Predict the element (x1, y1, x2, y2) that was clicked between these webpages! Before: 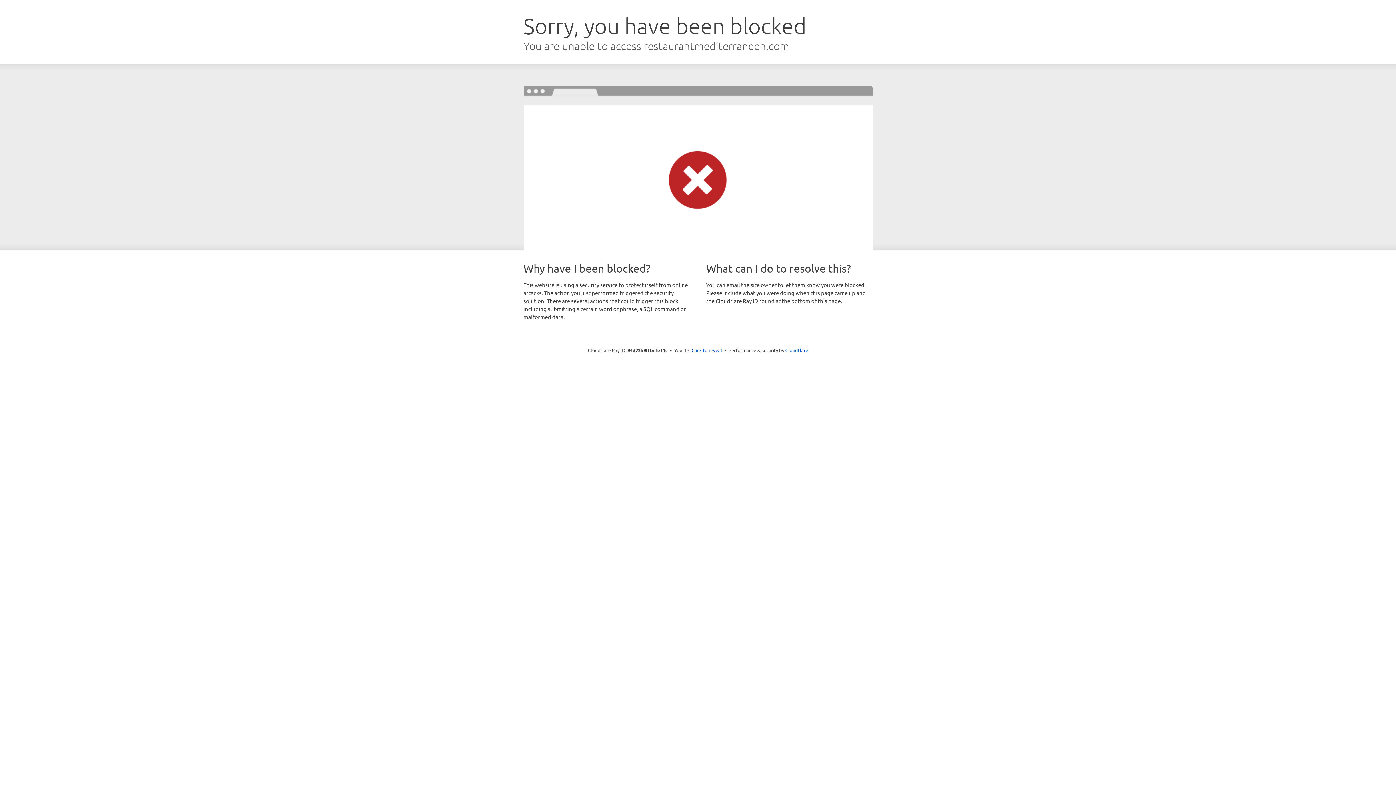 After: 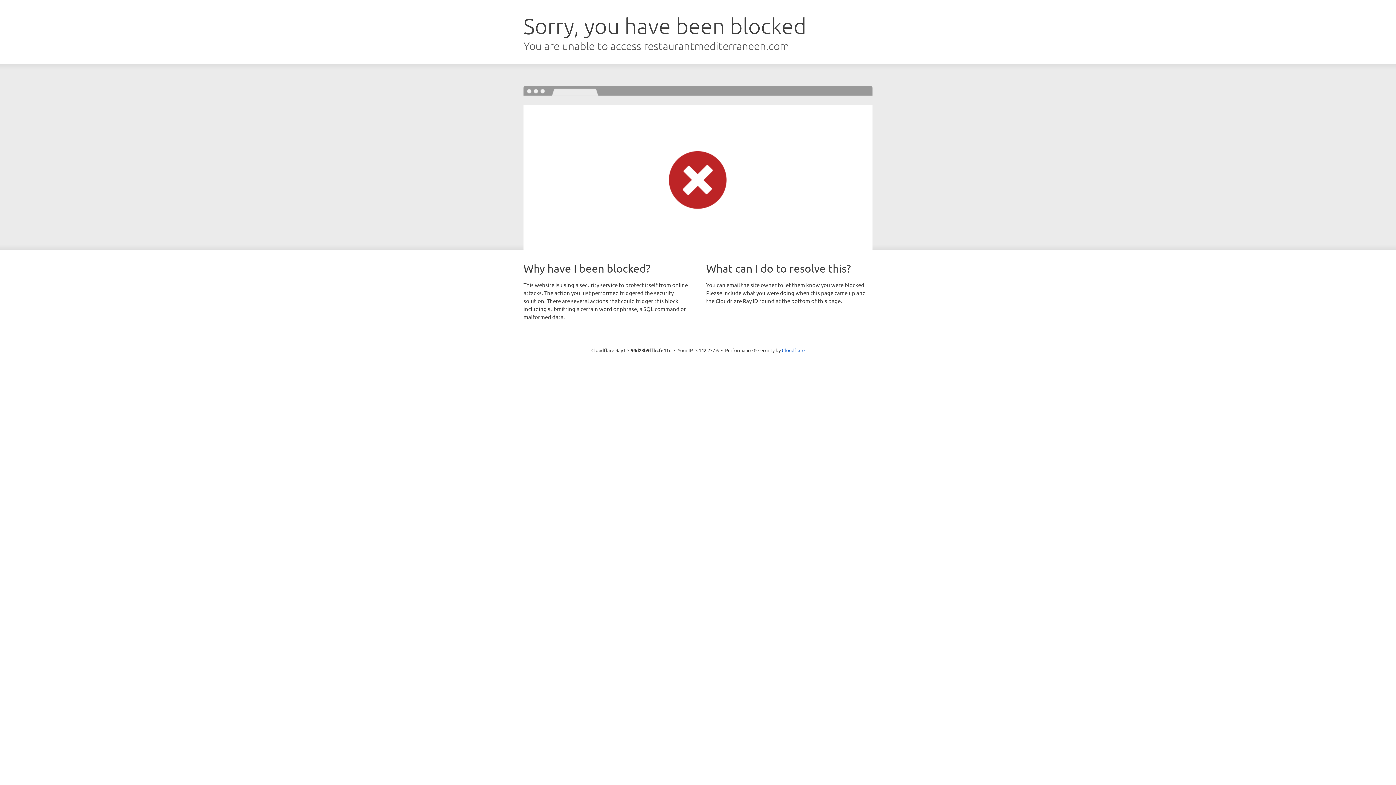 Action: bbox: (691, 346, 722, 353) label: Click to reveal